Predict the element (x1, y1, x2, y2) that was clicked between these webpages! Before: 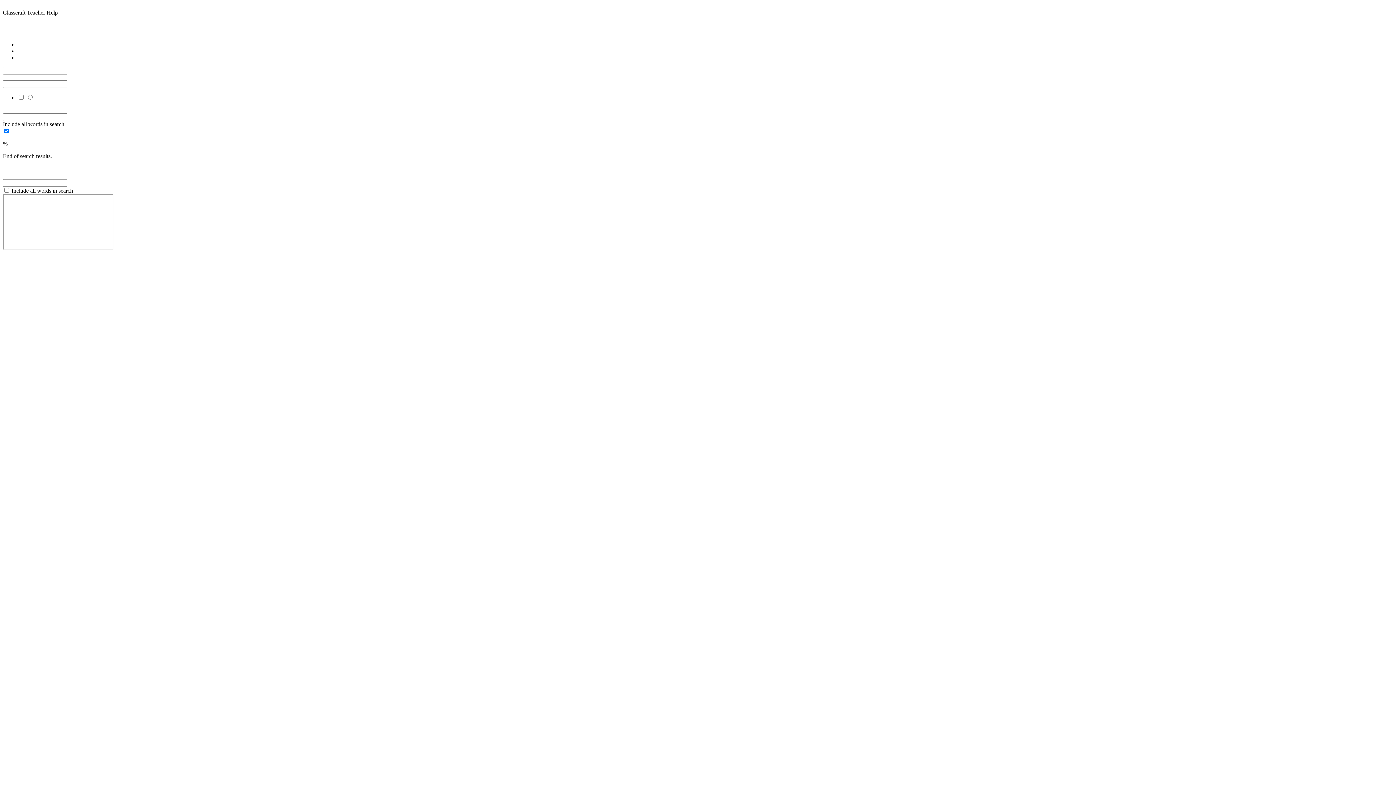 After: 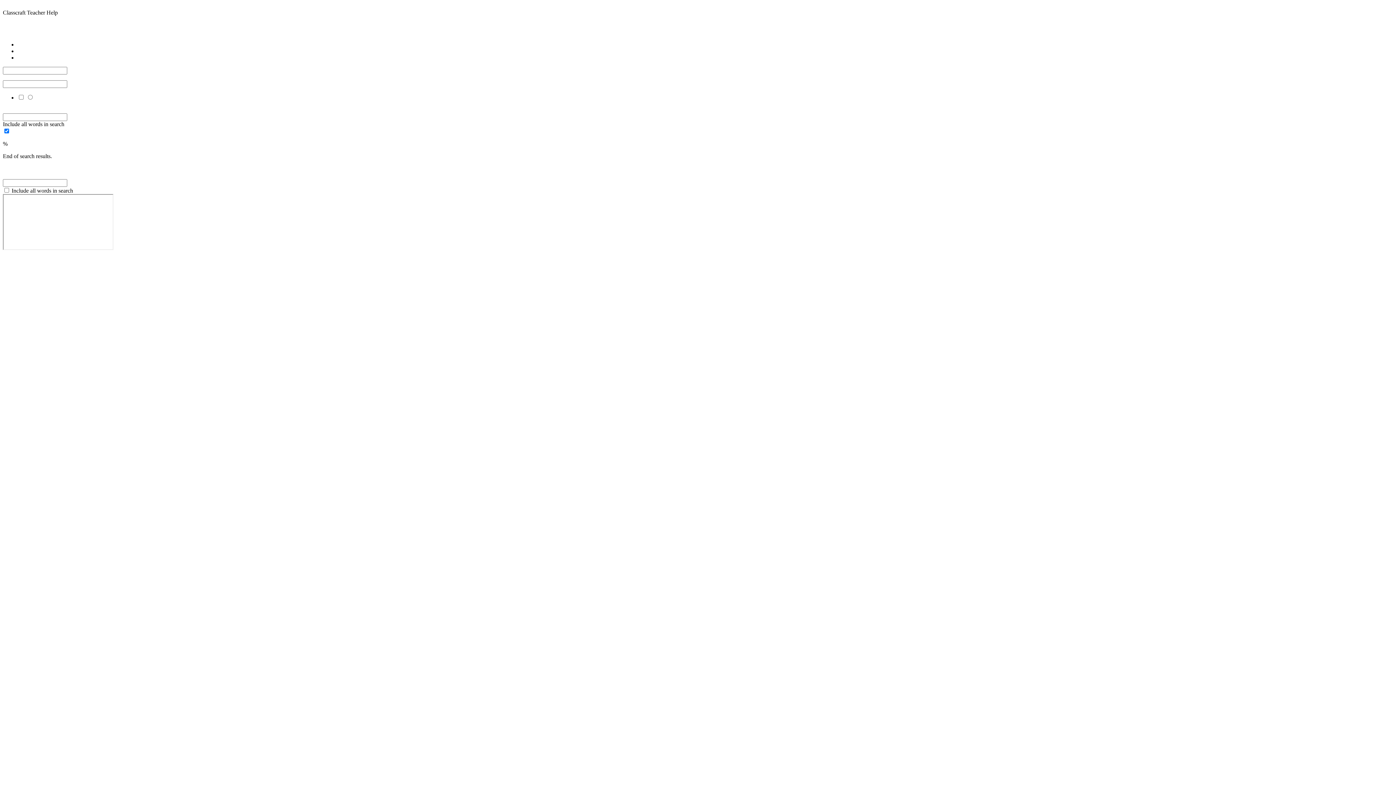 Action: bbox: (5, 29, 7, 35) label:  